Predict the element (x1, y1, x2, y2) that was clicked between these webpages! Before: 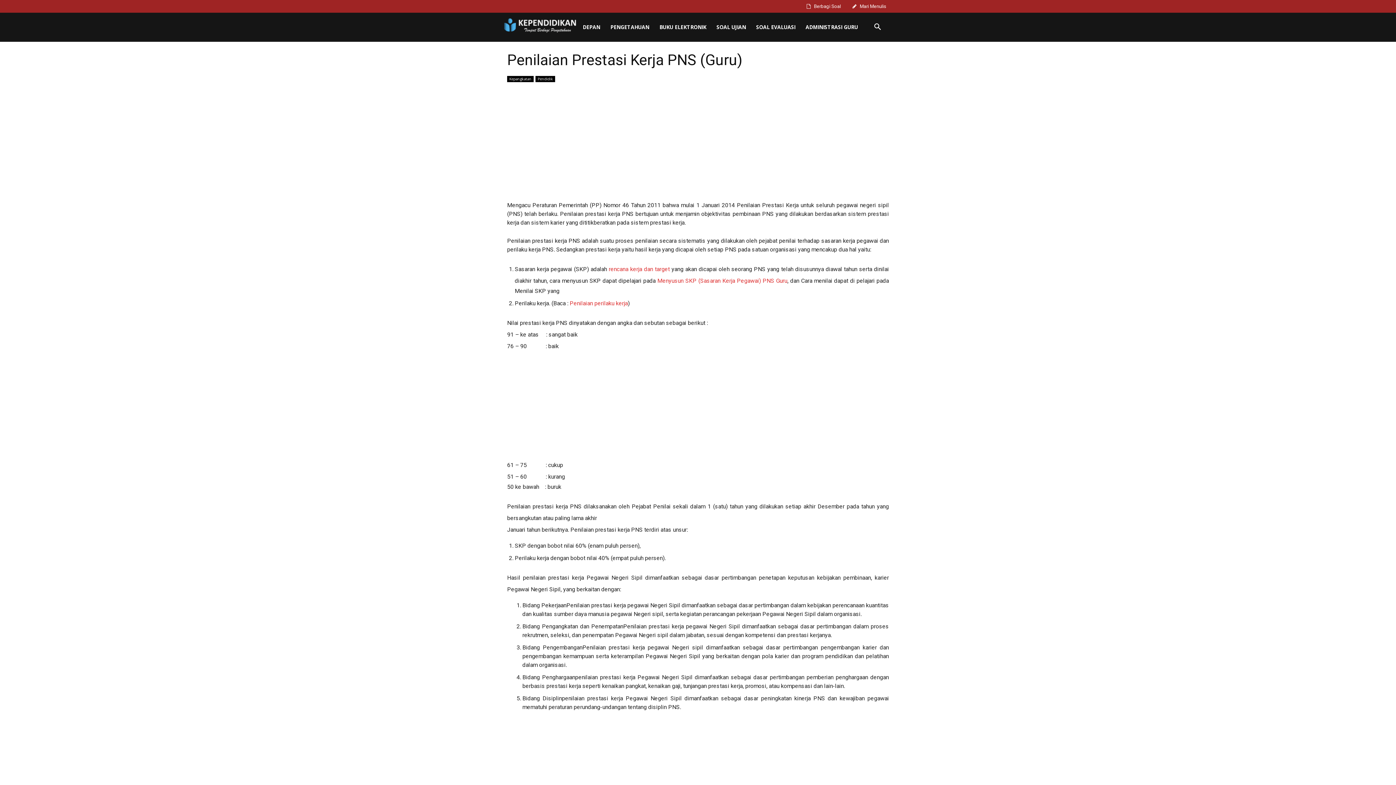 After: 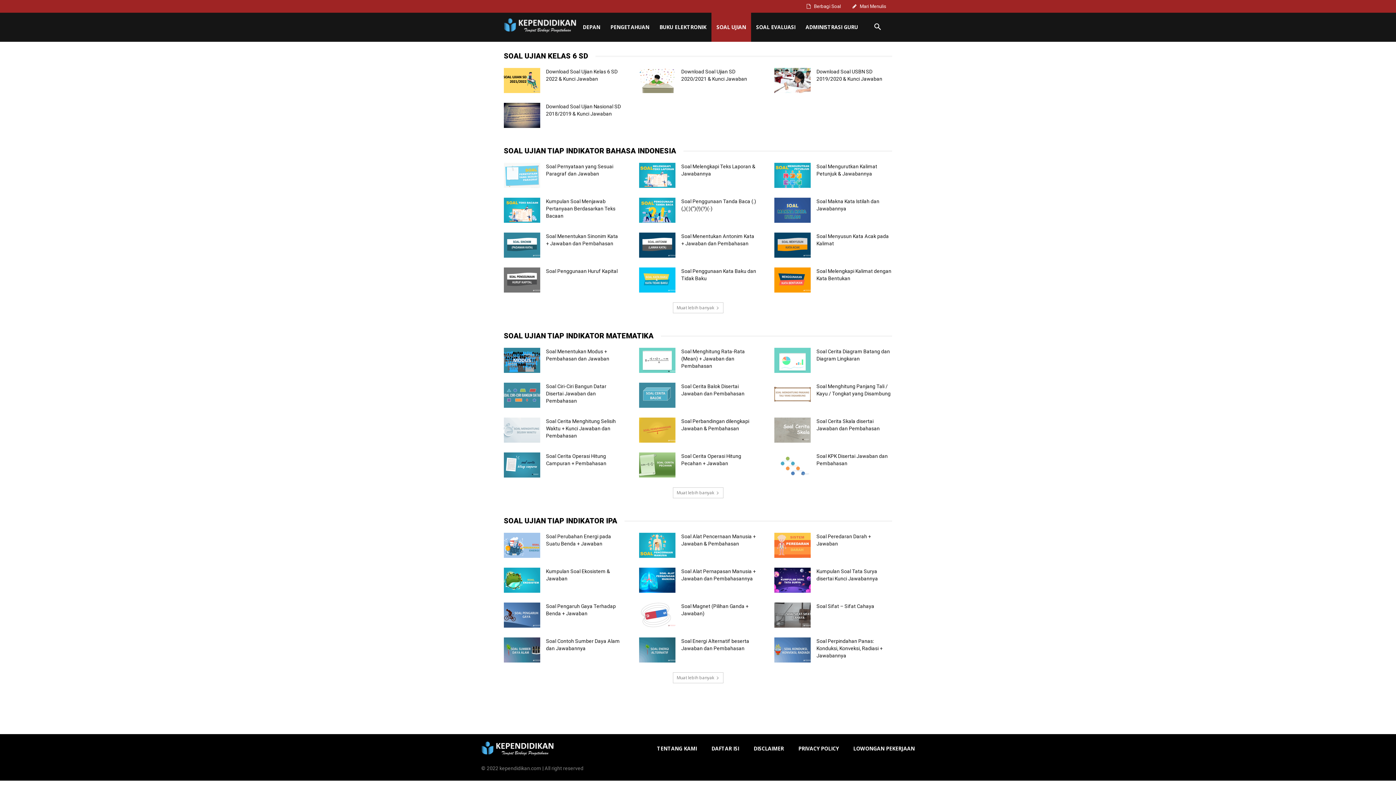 Action: bbox: (711, 12, 751, 41) label: SOAL UJIAN